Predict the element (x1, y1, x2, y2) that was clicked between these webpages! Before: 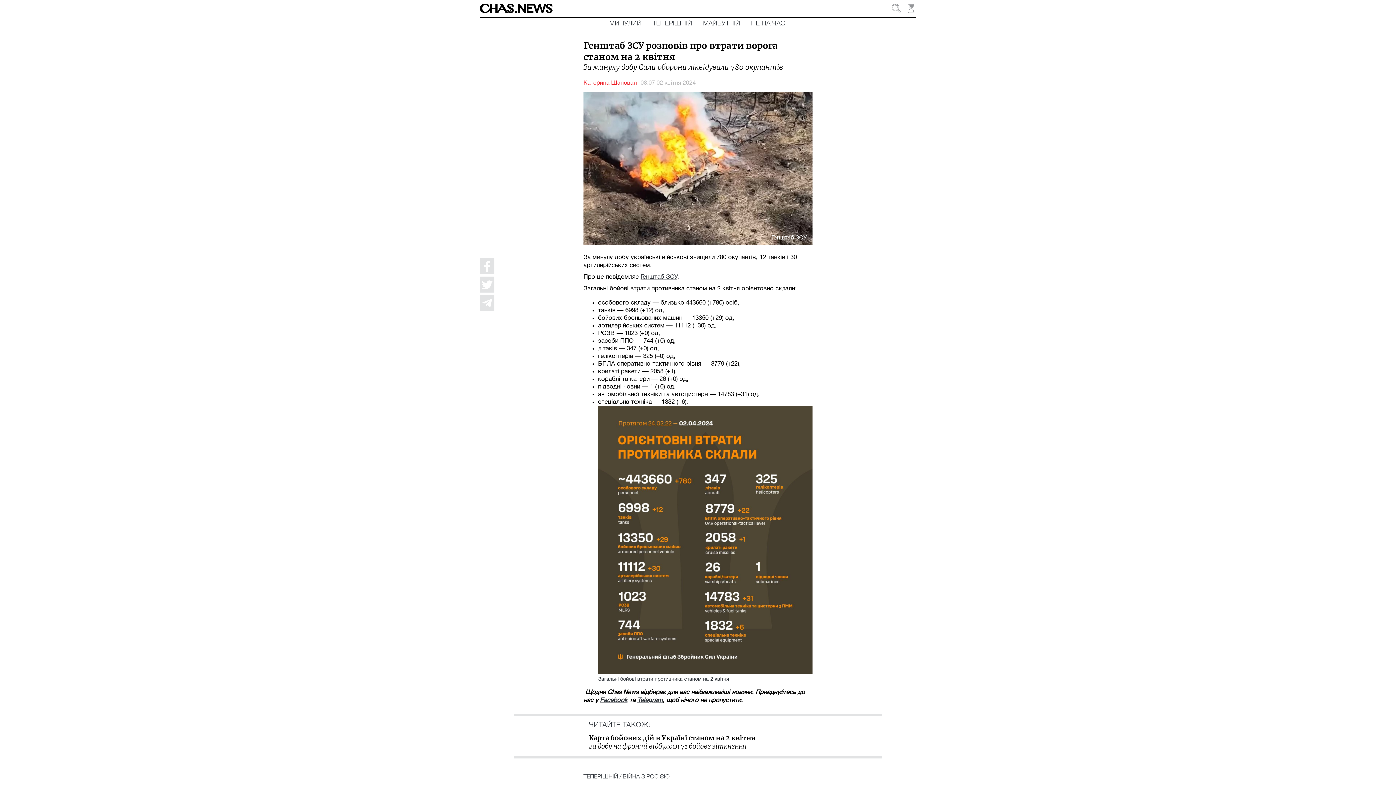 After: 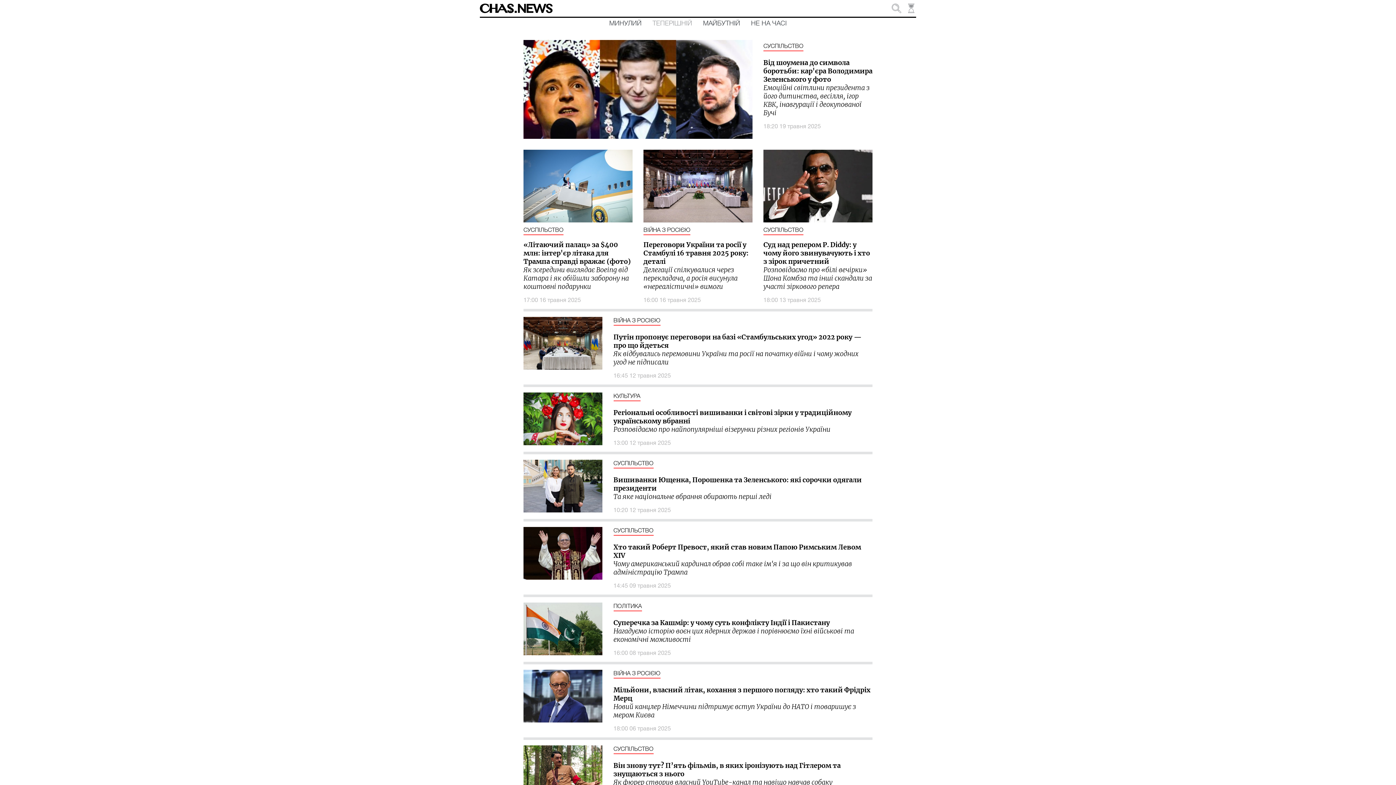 Action: label: ТЕПЕРІШНІЙ bbox: (583, 774, 618, 779)